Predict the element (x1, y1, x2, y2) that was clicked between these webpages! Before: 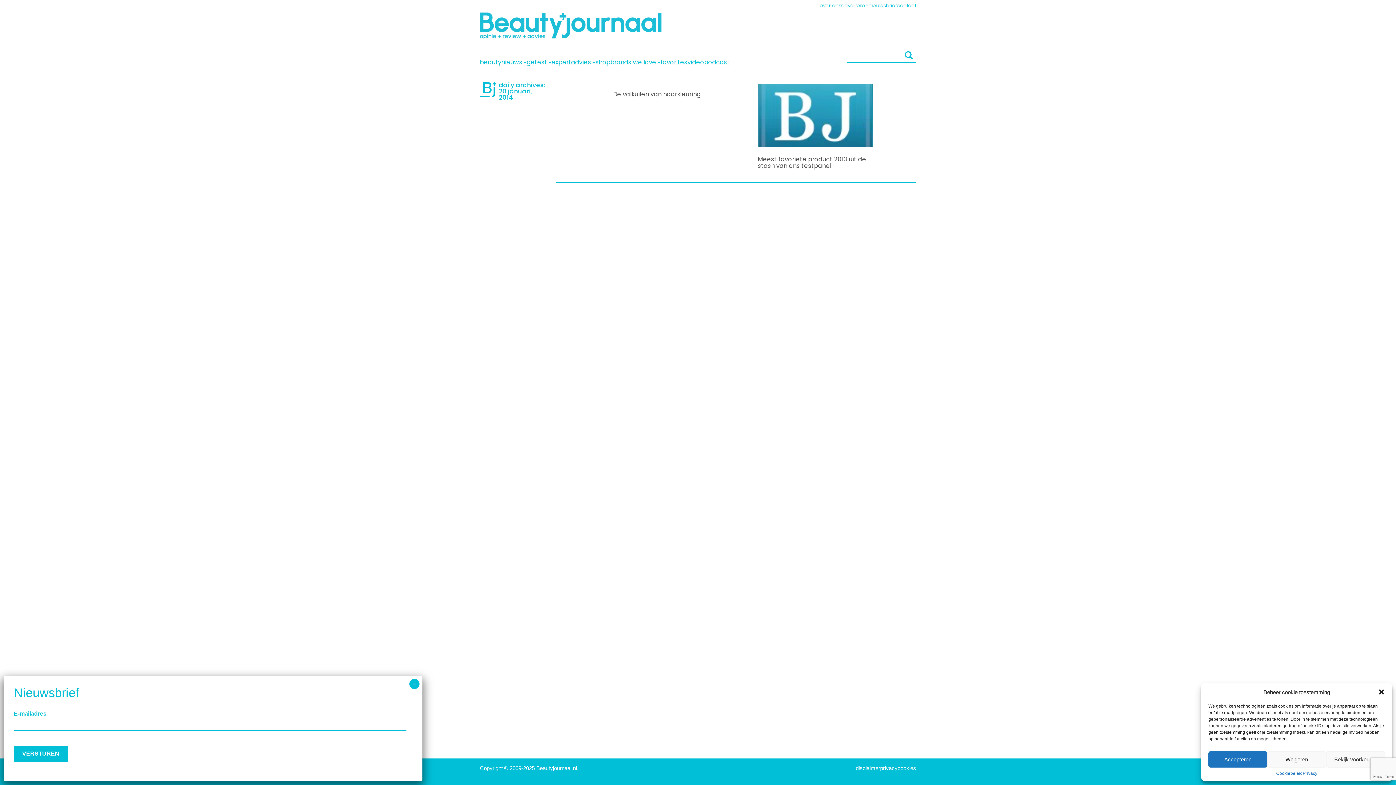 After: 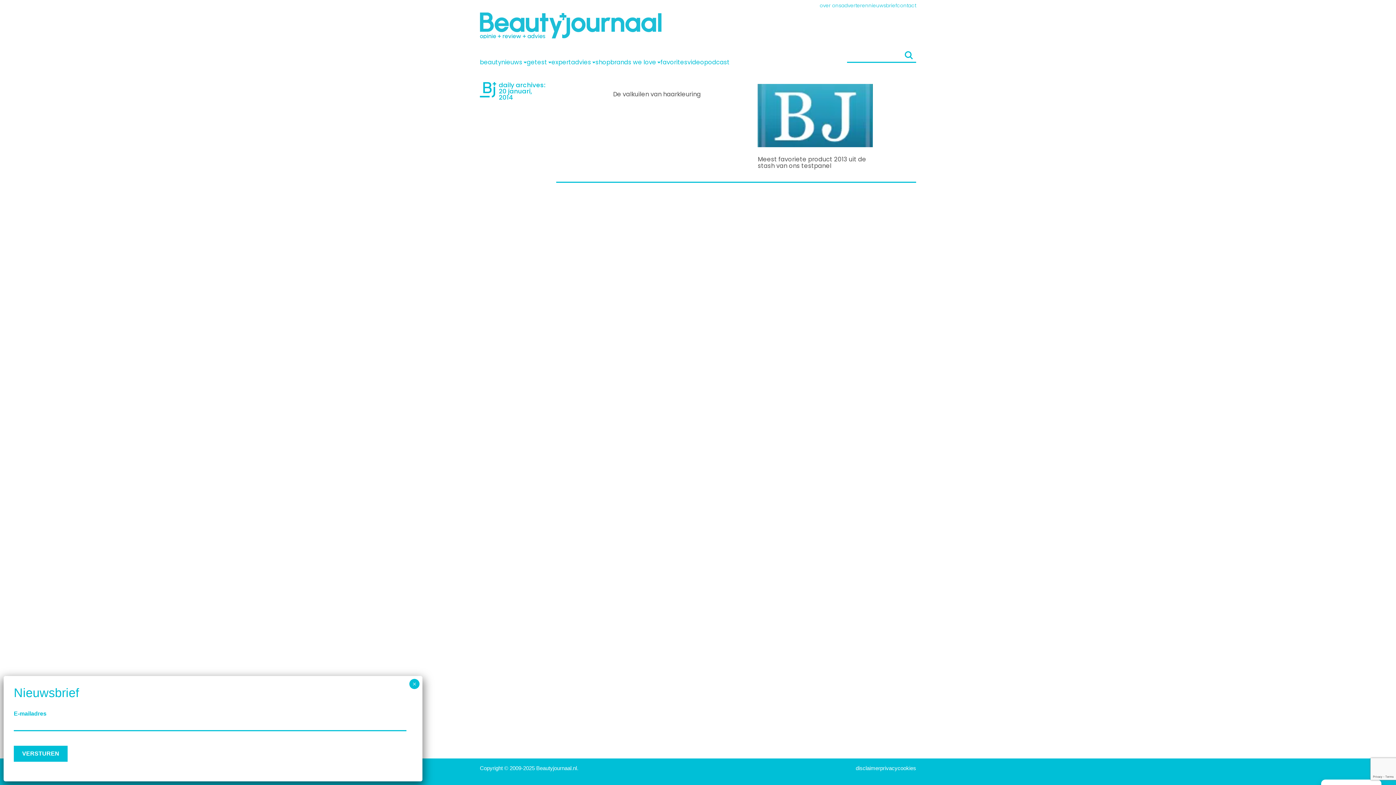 Action: bbox: (1267, 751, 1326, 768) label: Weigeren